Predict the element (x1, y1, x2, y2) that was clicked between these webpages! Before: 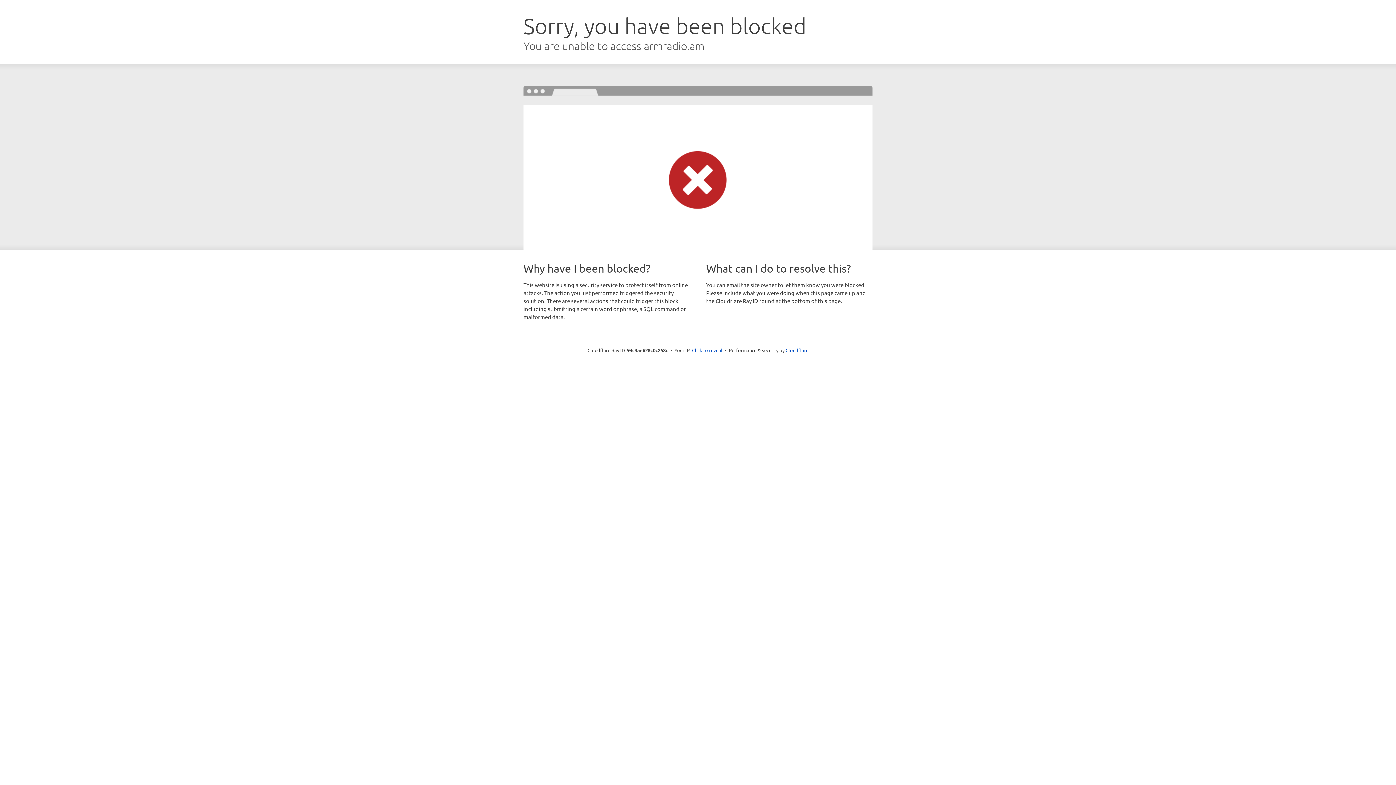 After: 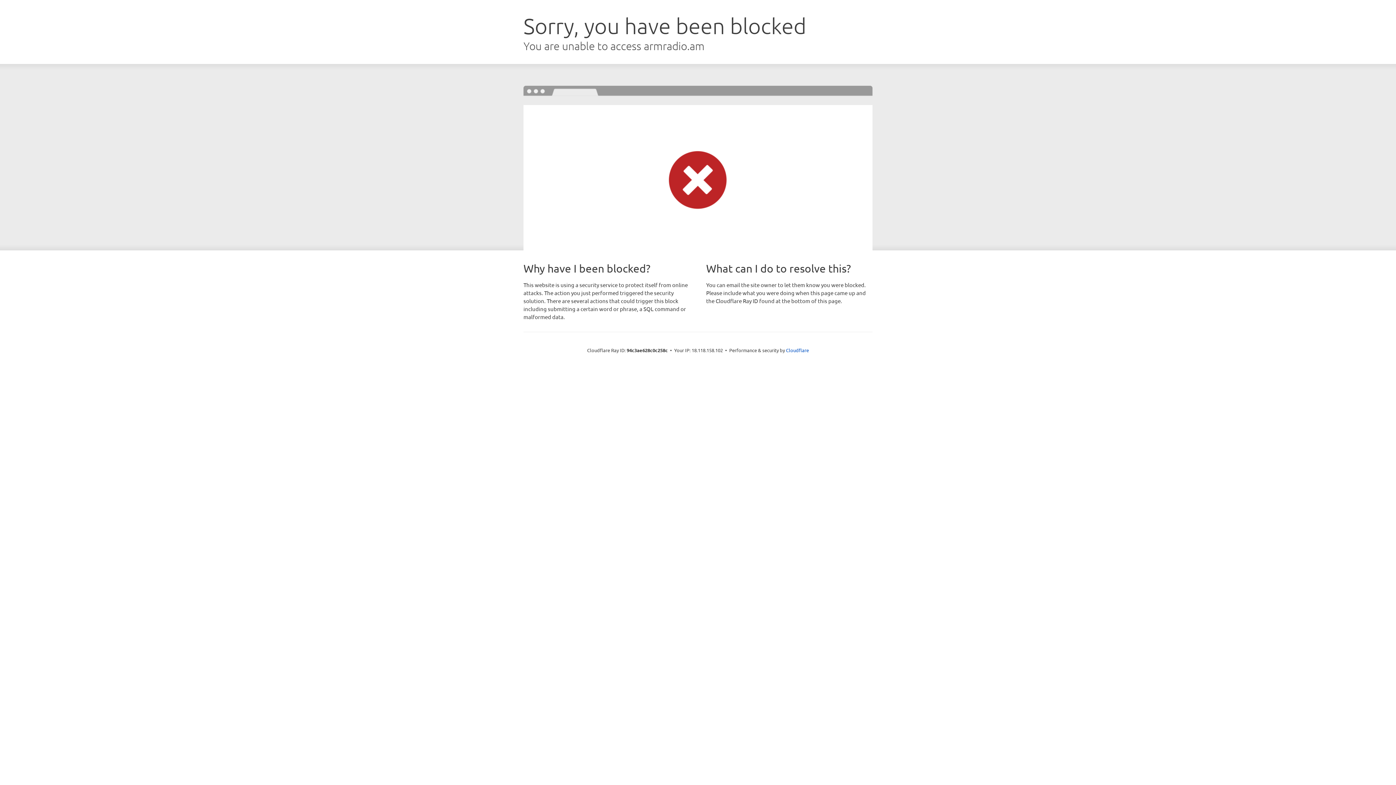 Action: bbox: (692, 346, 722, 353) label: Click to reveal